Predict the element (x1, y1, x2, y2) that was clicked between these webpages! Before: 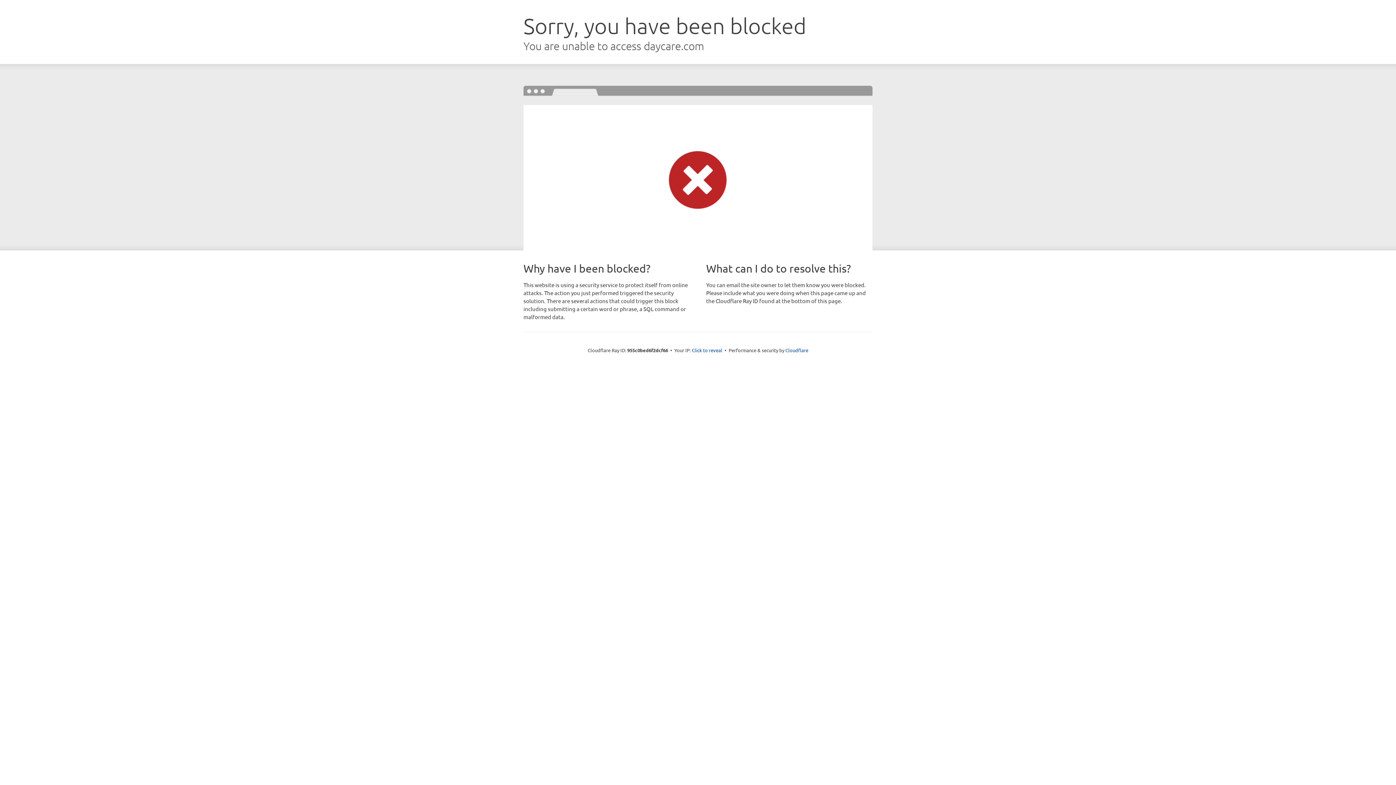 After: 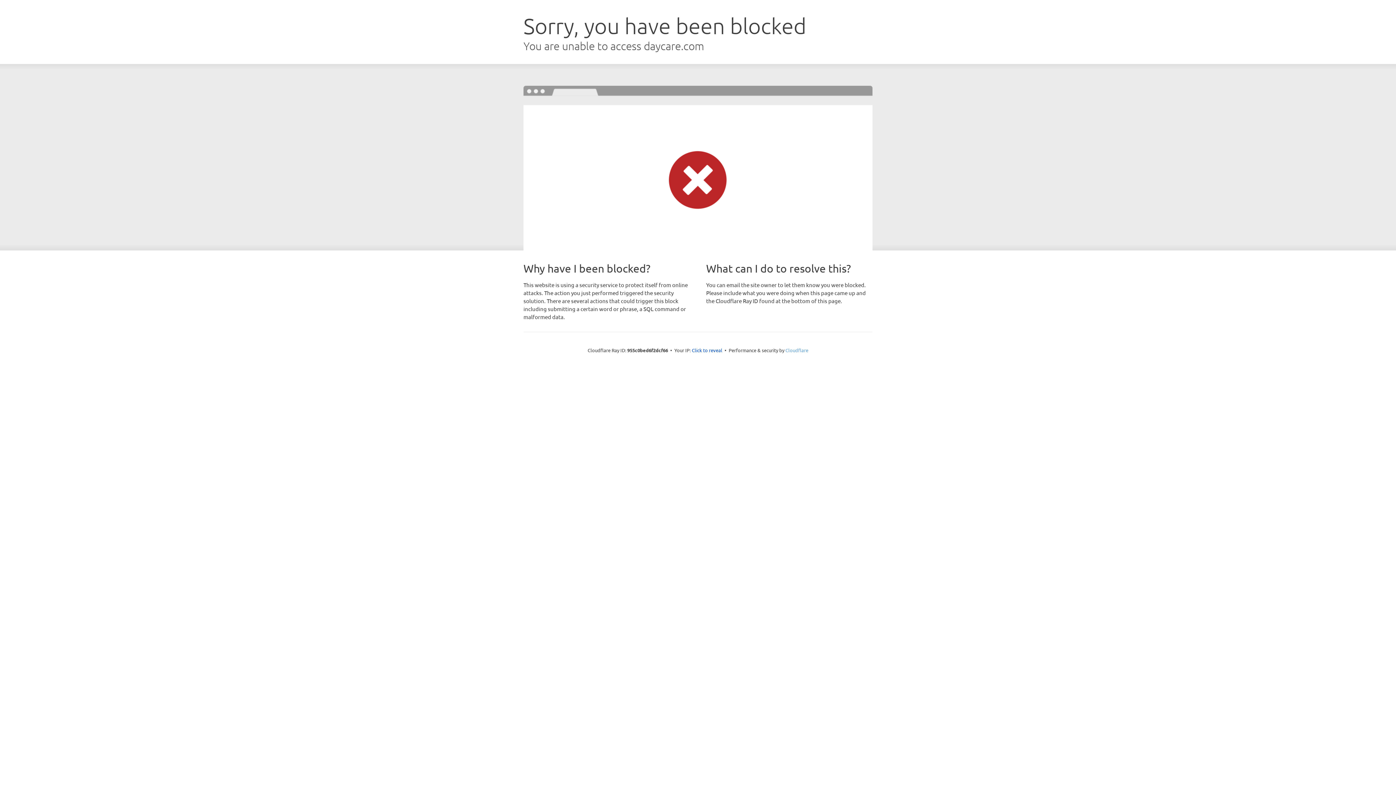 Action: bbox: (785, 347, 808, 353) label: Cloudflare